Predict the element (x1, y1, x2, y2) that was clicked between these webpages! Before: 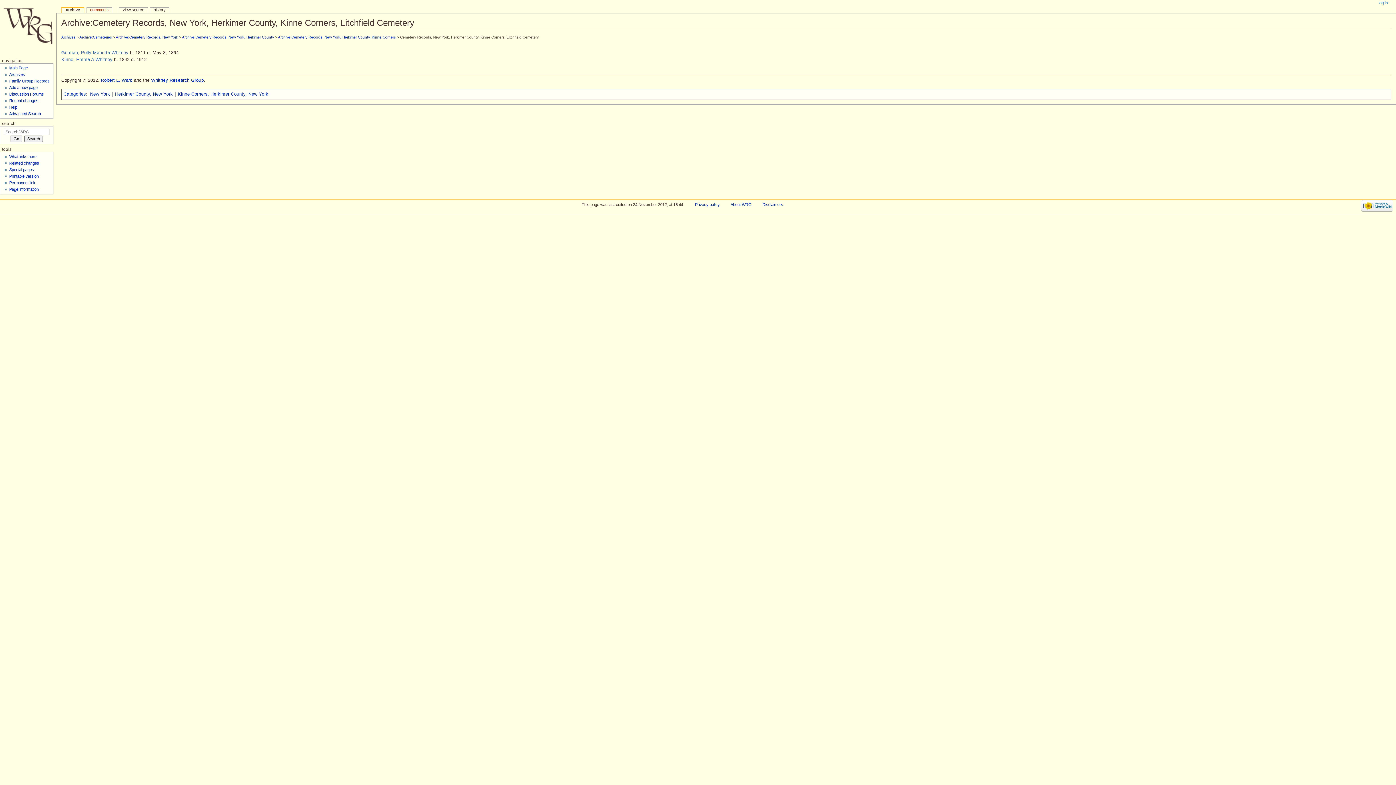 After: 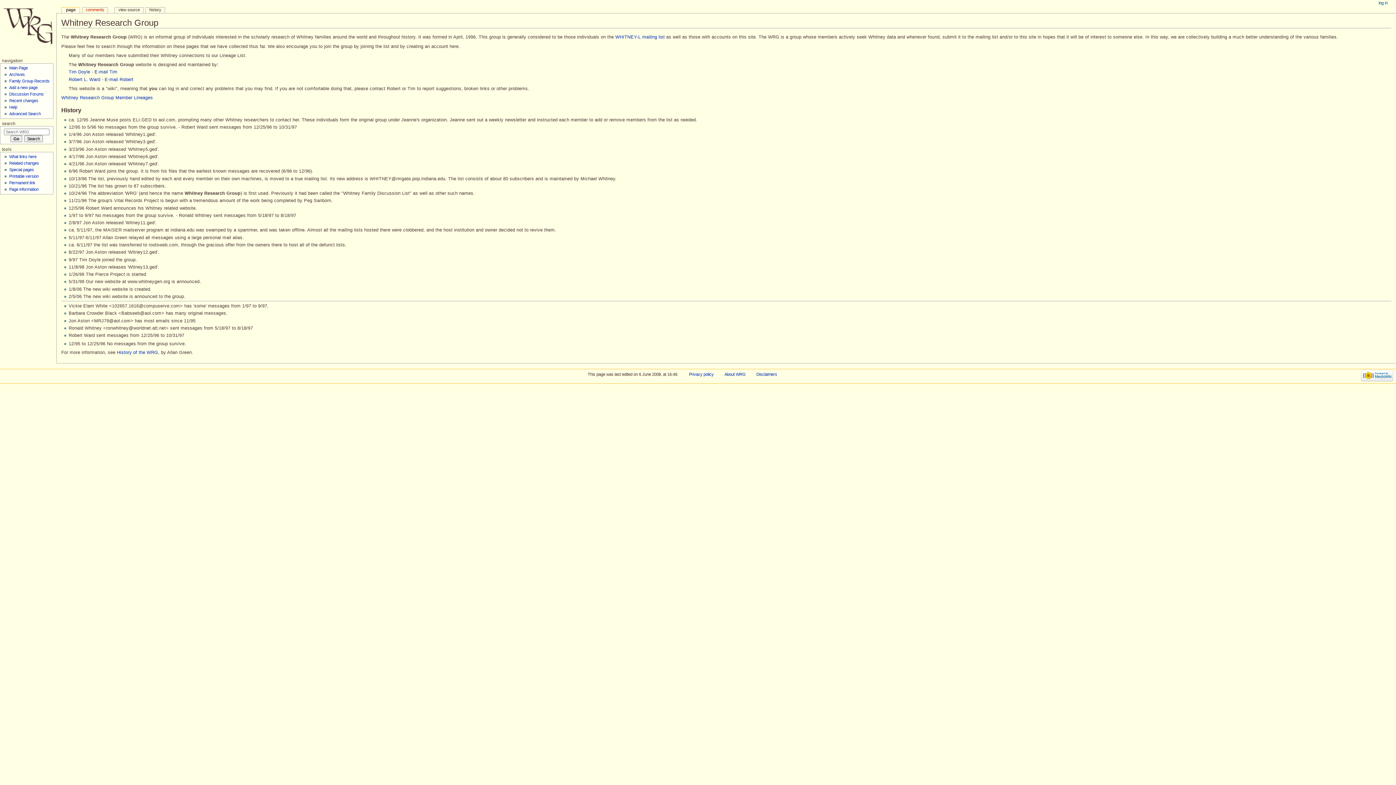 Action: bbox: (151, 77, 203, 82) label: Whitney Research Group